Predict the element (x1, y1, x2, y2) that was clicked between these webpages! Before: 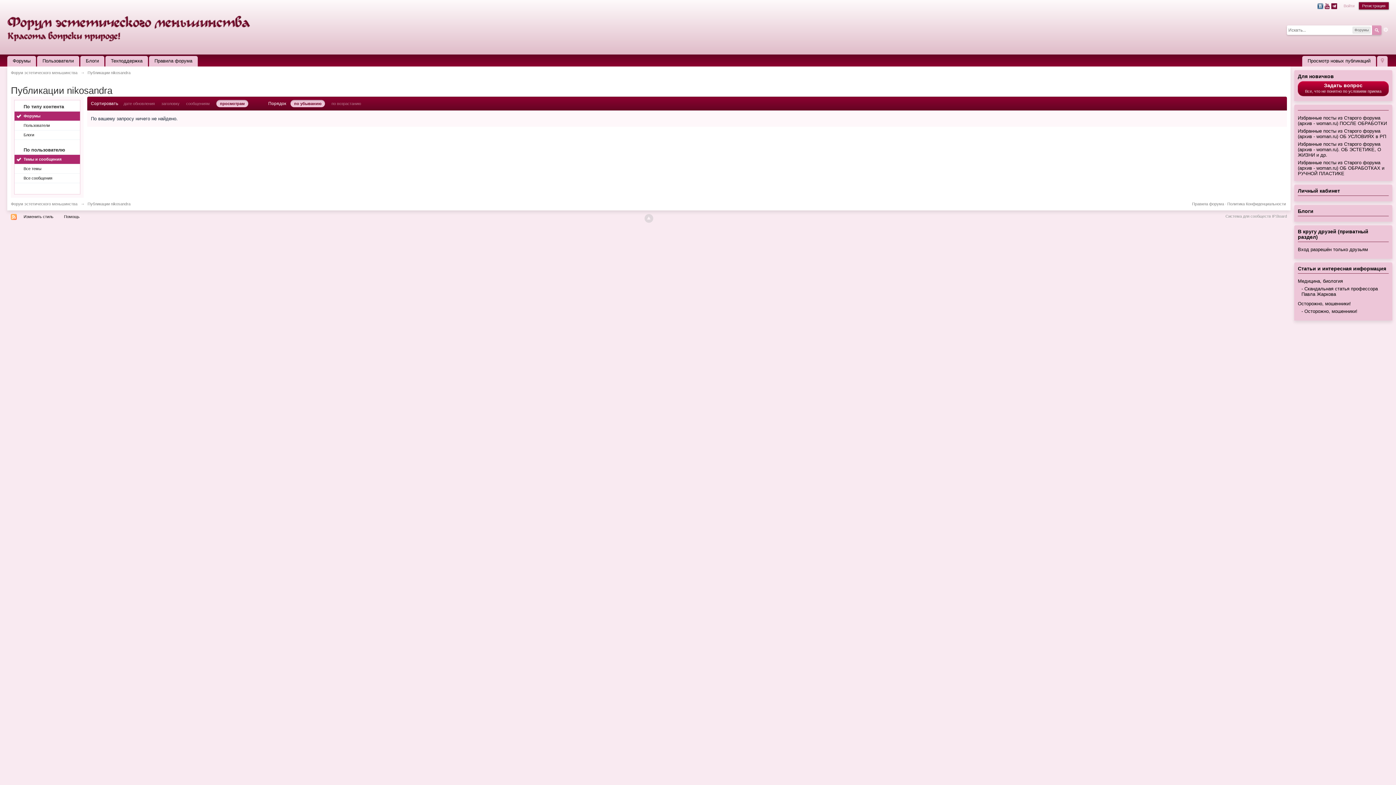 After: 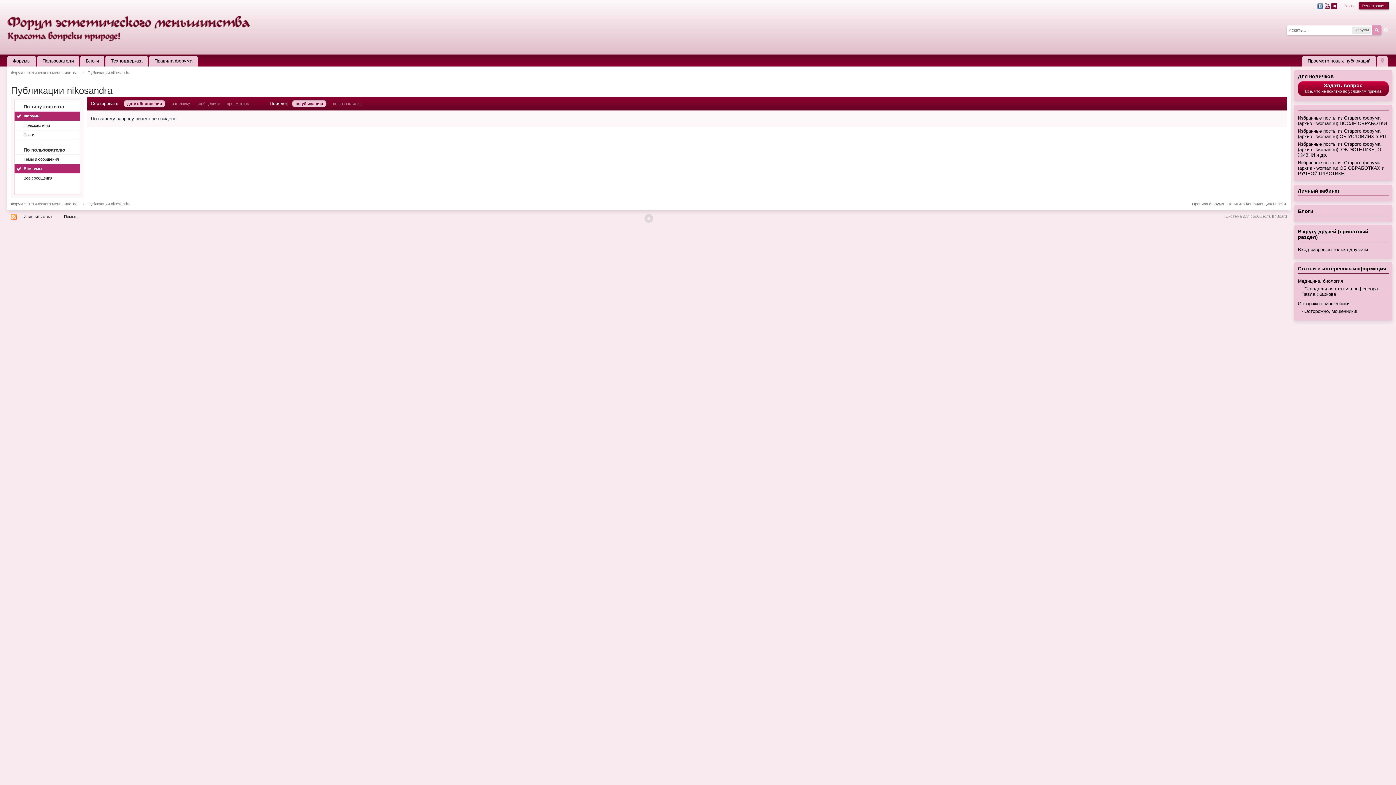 Action: label: Все темы bbox: (14, 164, 80, 173)